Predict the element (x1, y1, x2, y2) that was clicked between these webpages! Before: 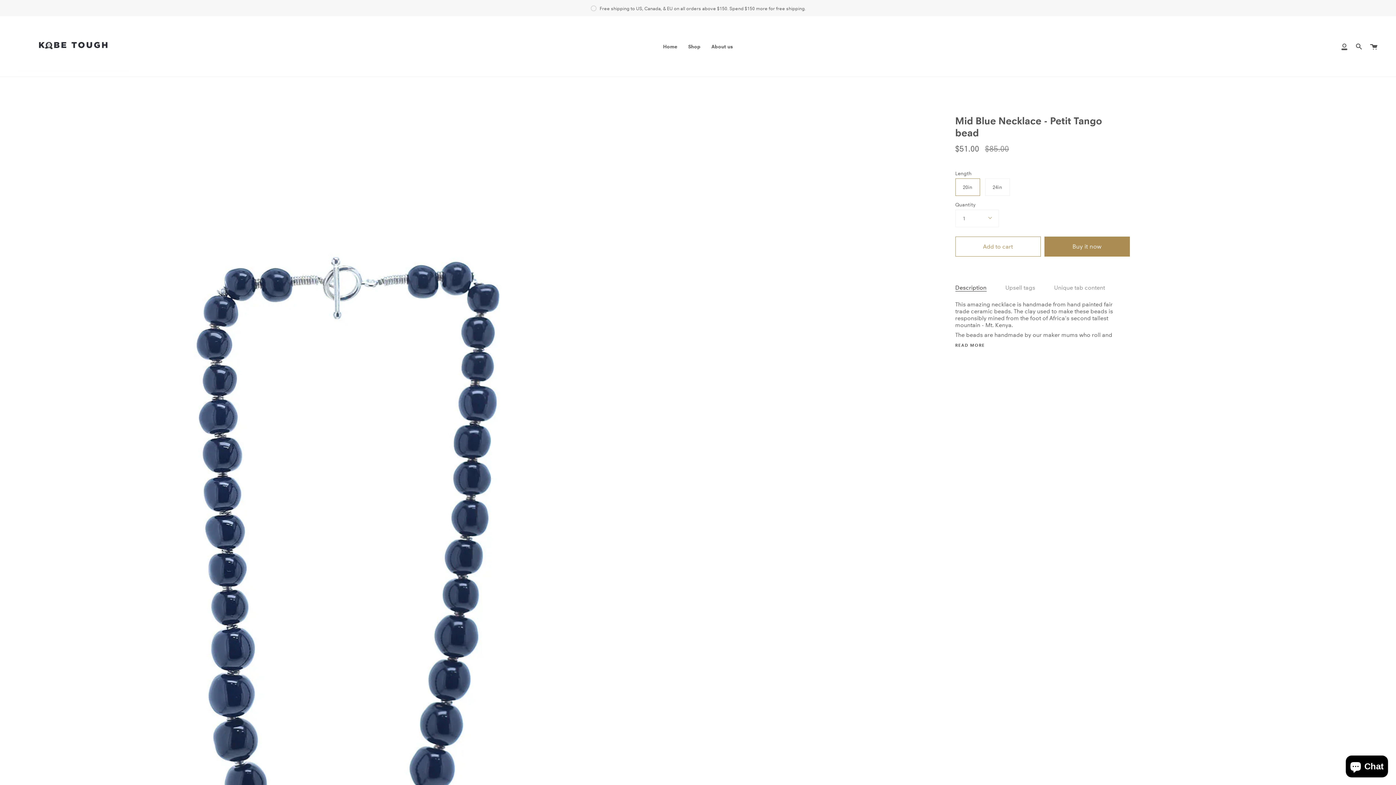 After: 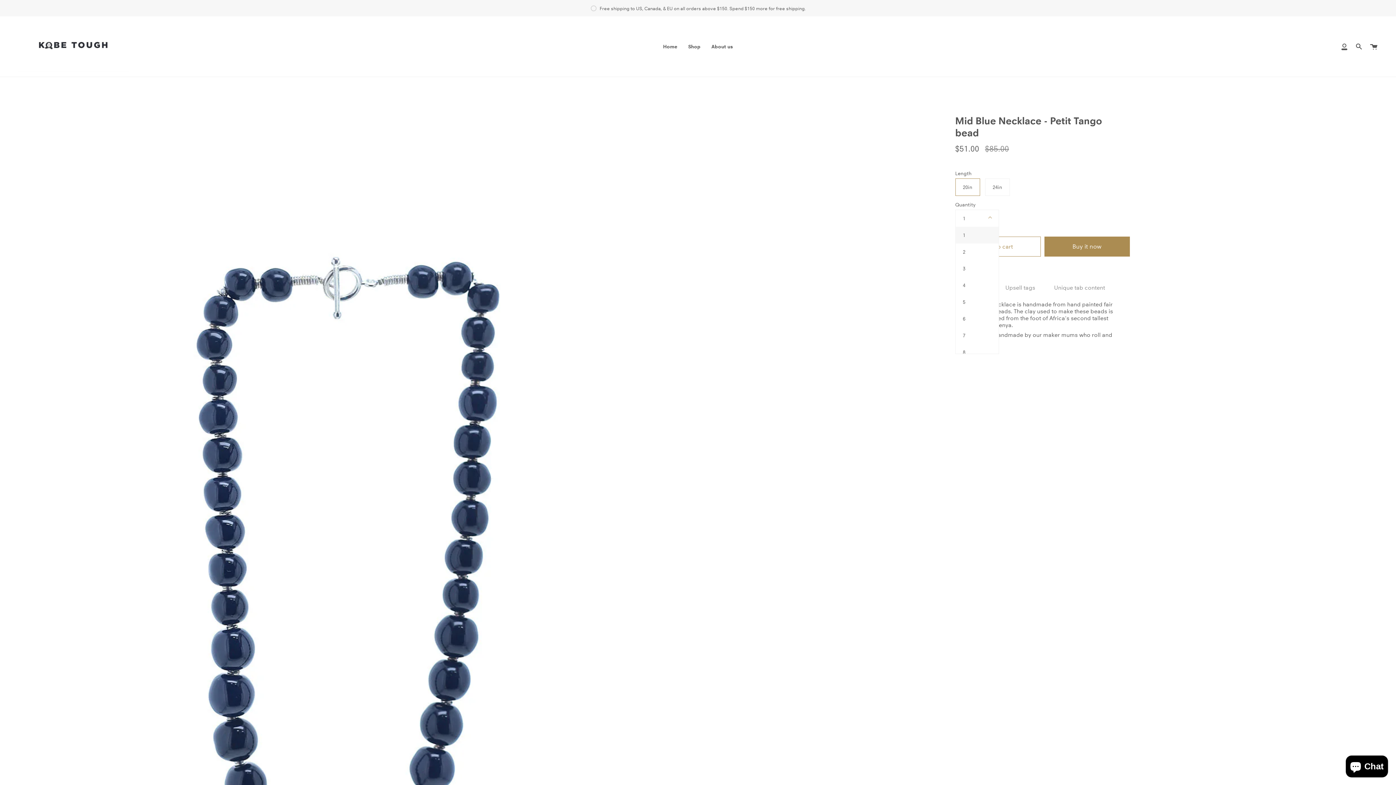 Action: bbox: (955, 209, 999, 227) label: 1